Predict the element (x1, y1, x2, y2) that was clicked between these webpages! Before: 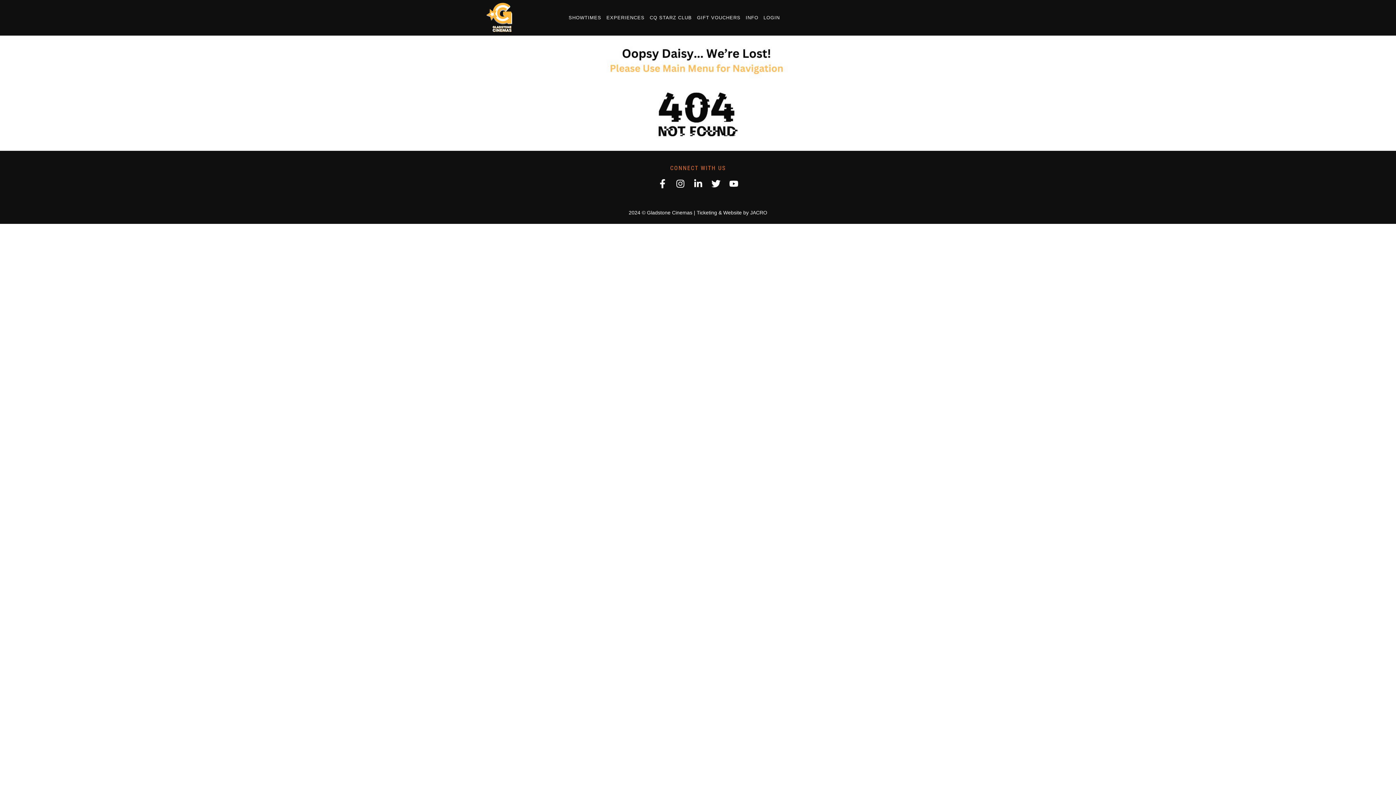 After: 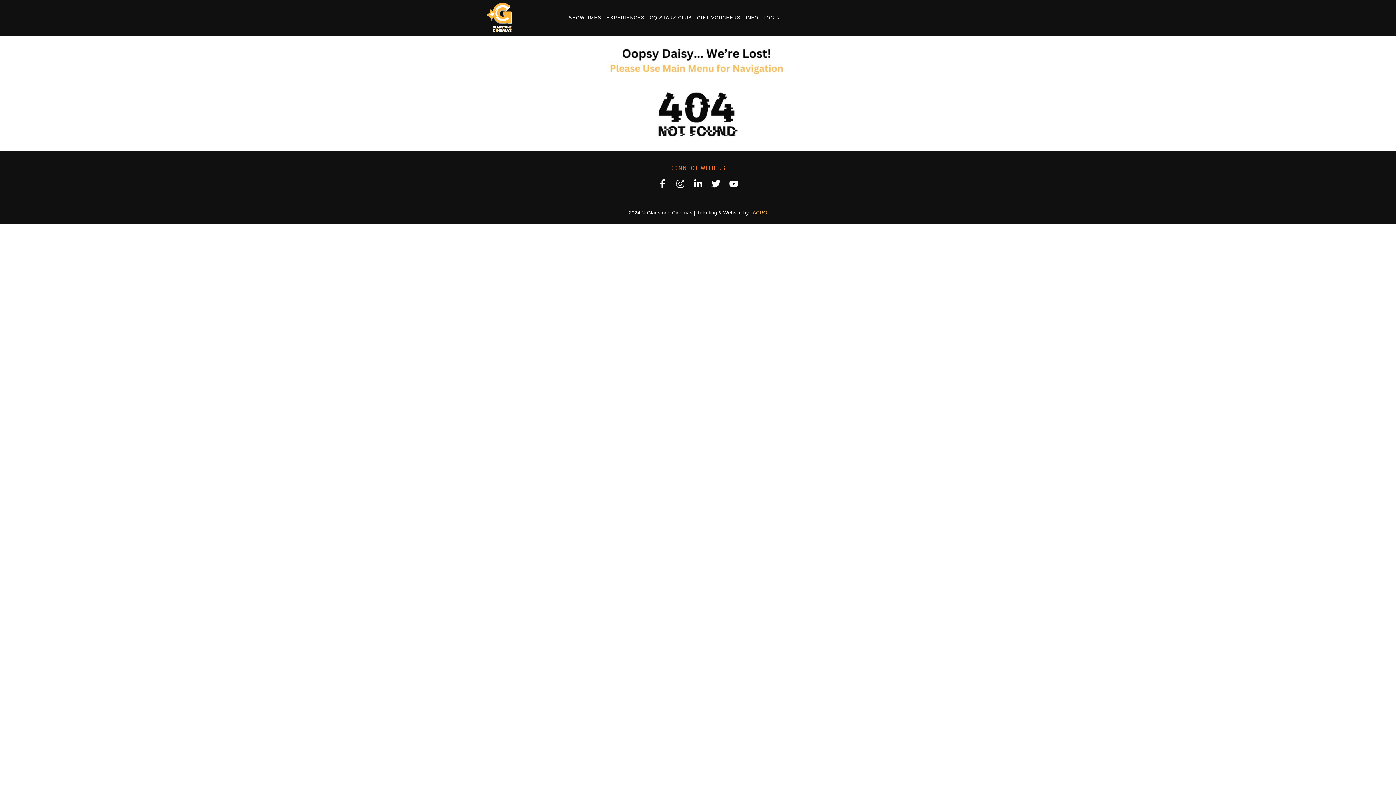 Action: bbox: (750, 209, 767, 215) label: JACRO